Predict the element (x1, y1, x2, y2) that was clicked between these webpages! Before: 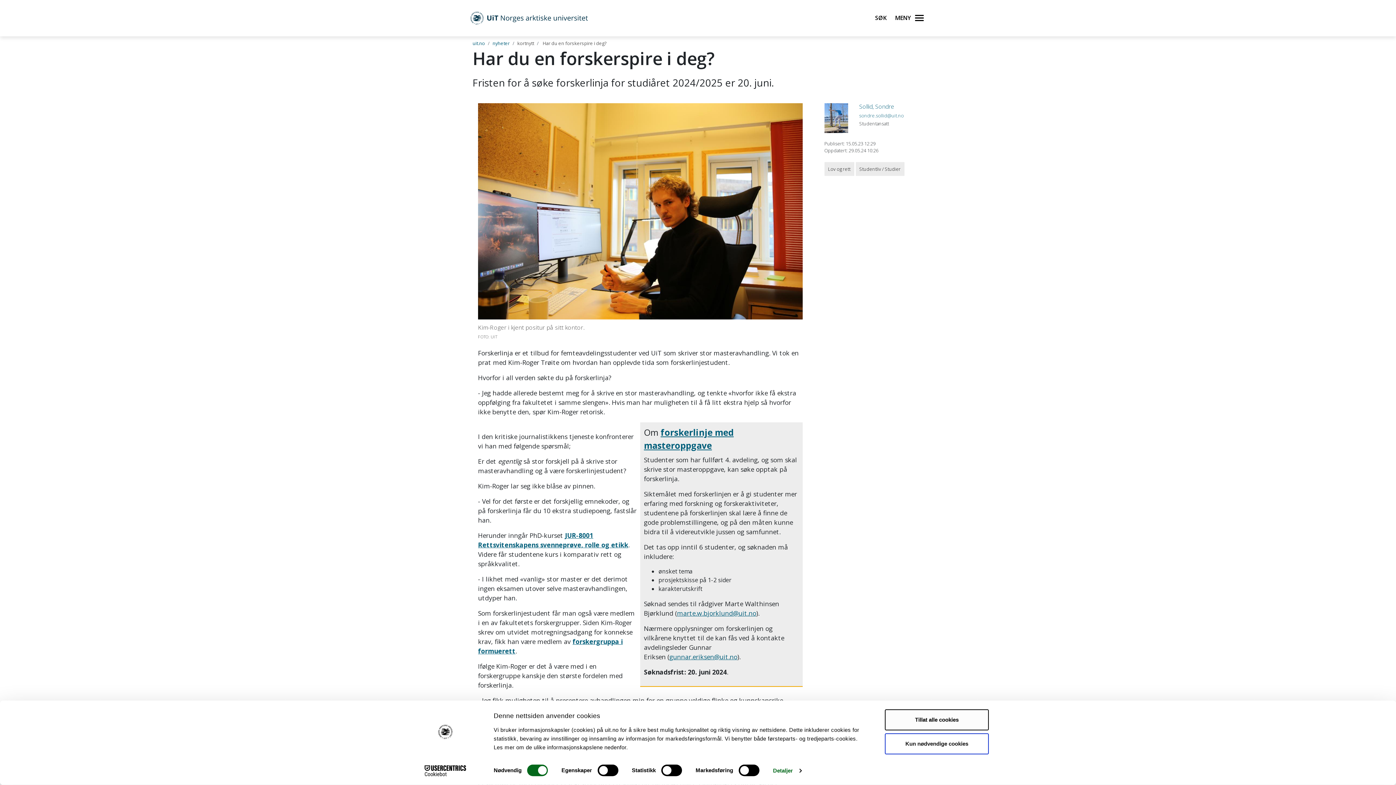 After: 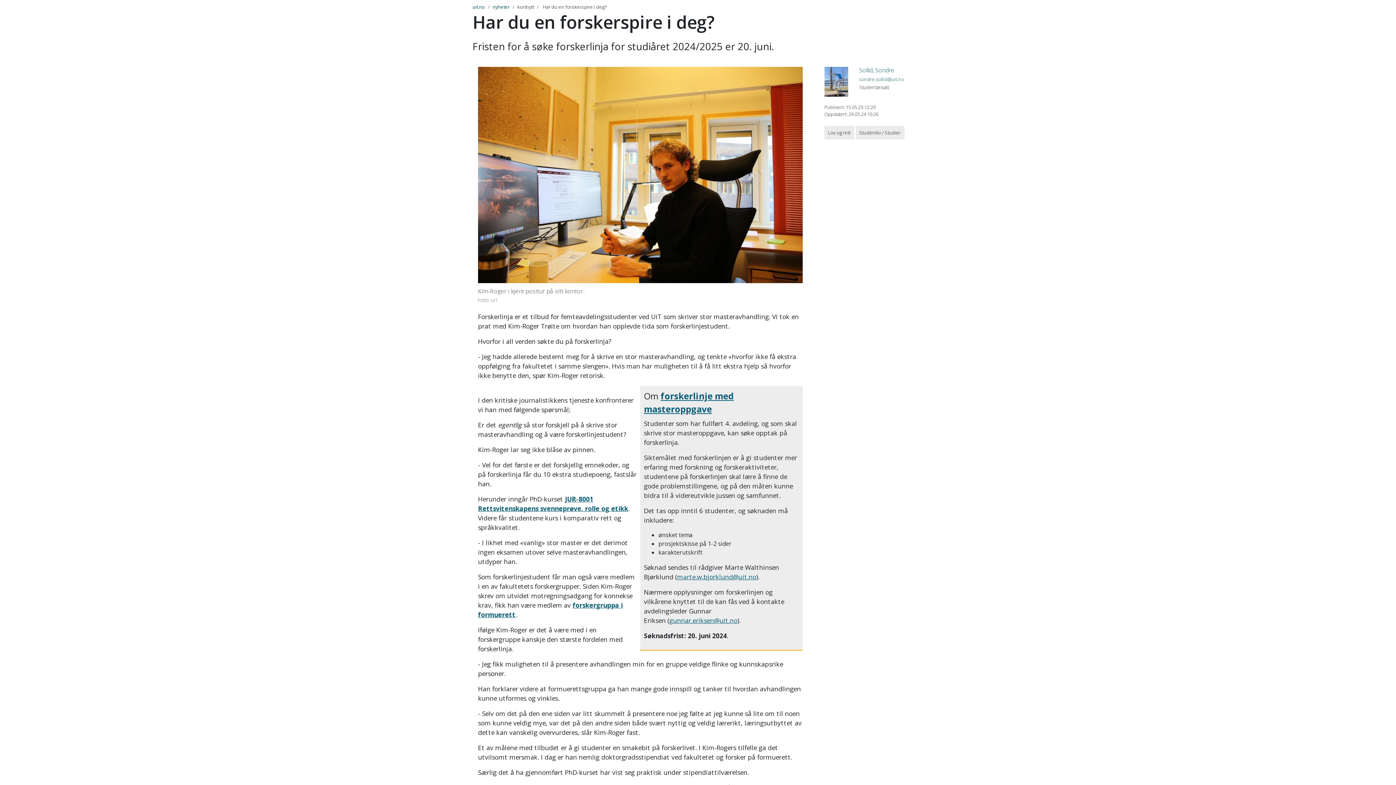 Action: label: Kun nødvendige cookies bbox: (885, 733, 989, 754)